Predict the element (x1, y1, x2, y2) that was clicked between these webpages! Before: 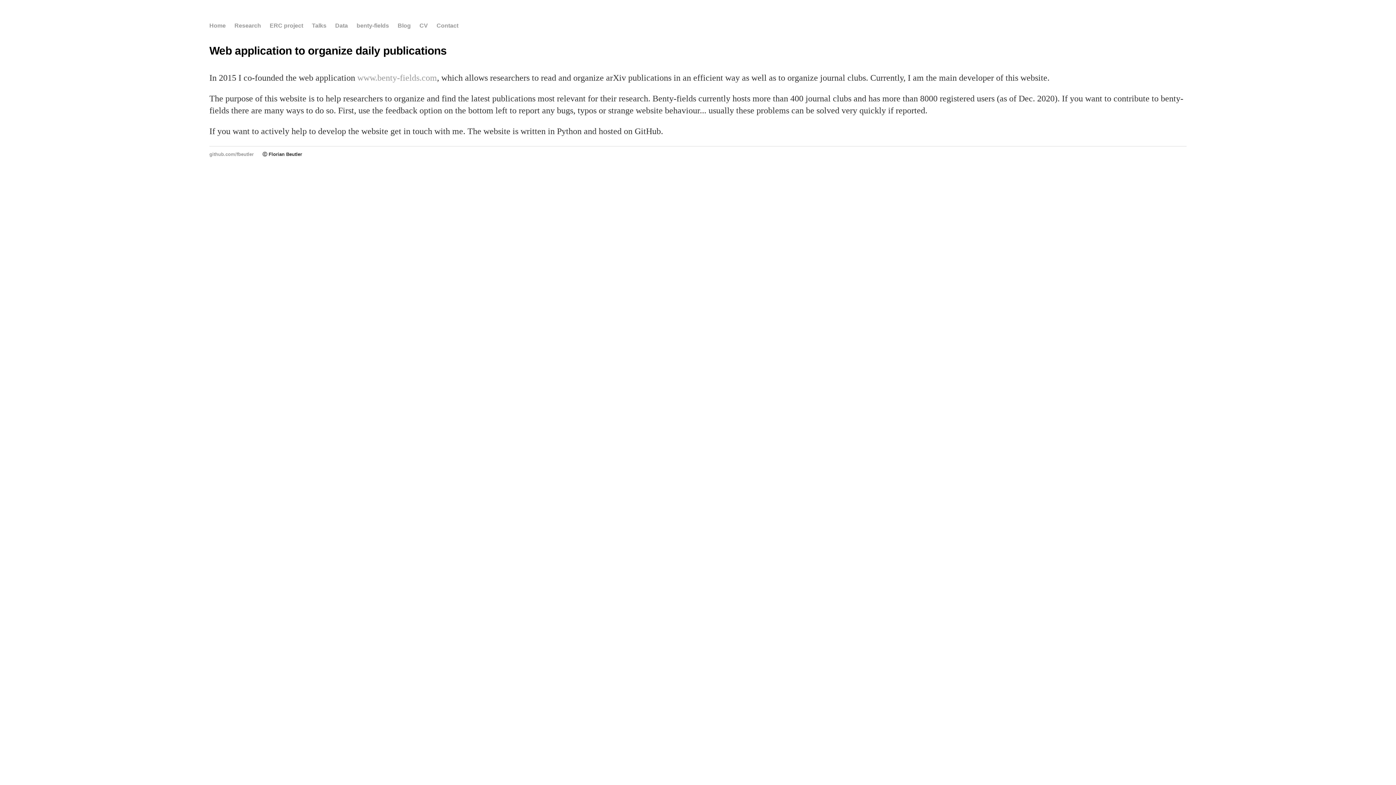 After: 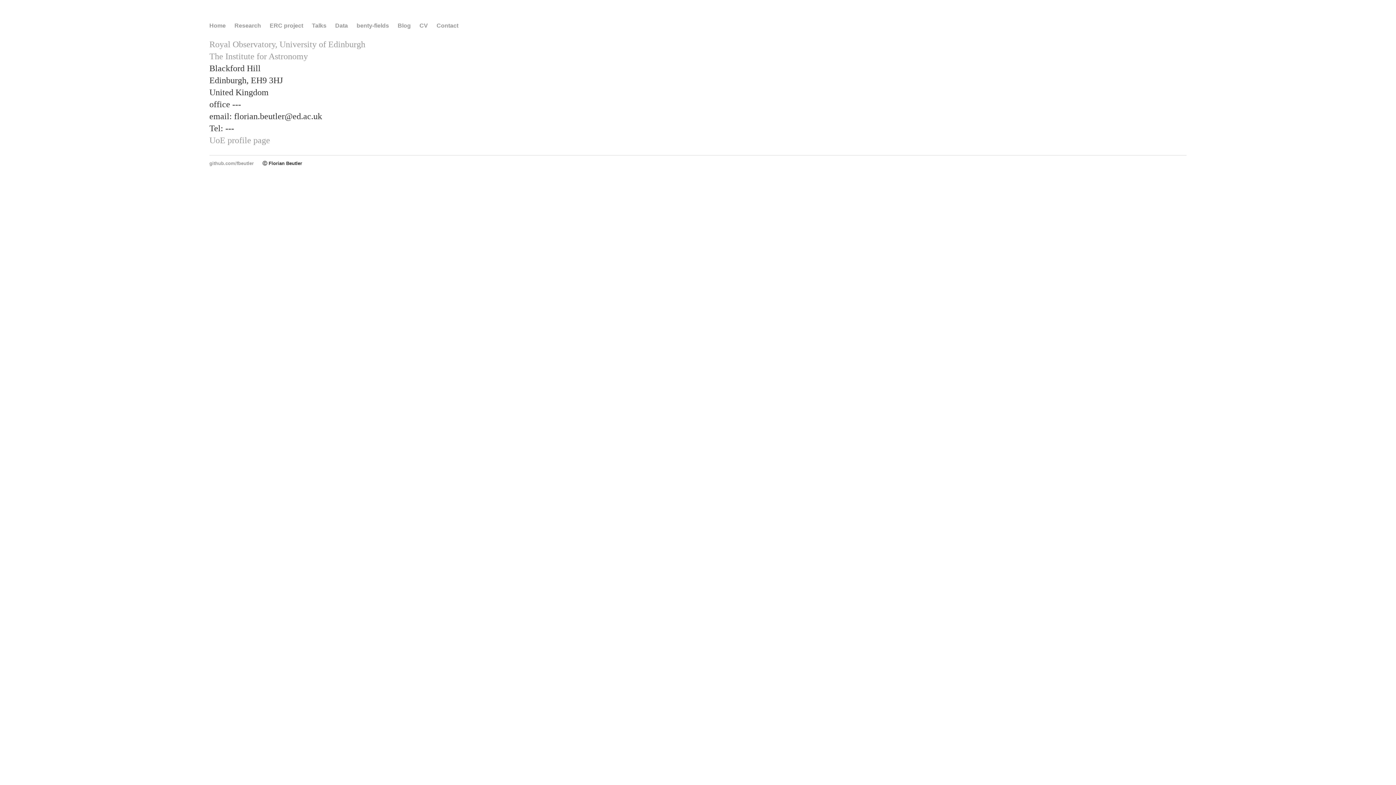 Action: label: Contact bbox: (436, 22, 458, 28)